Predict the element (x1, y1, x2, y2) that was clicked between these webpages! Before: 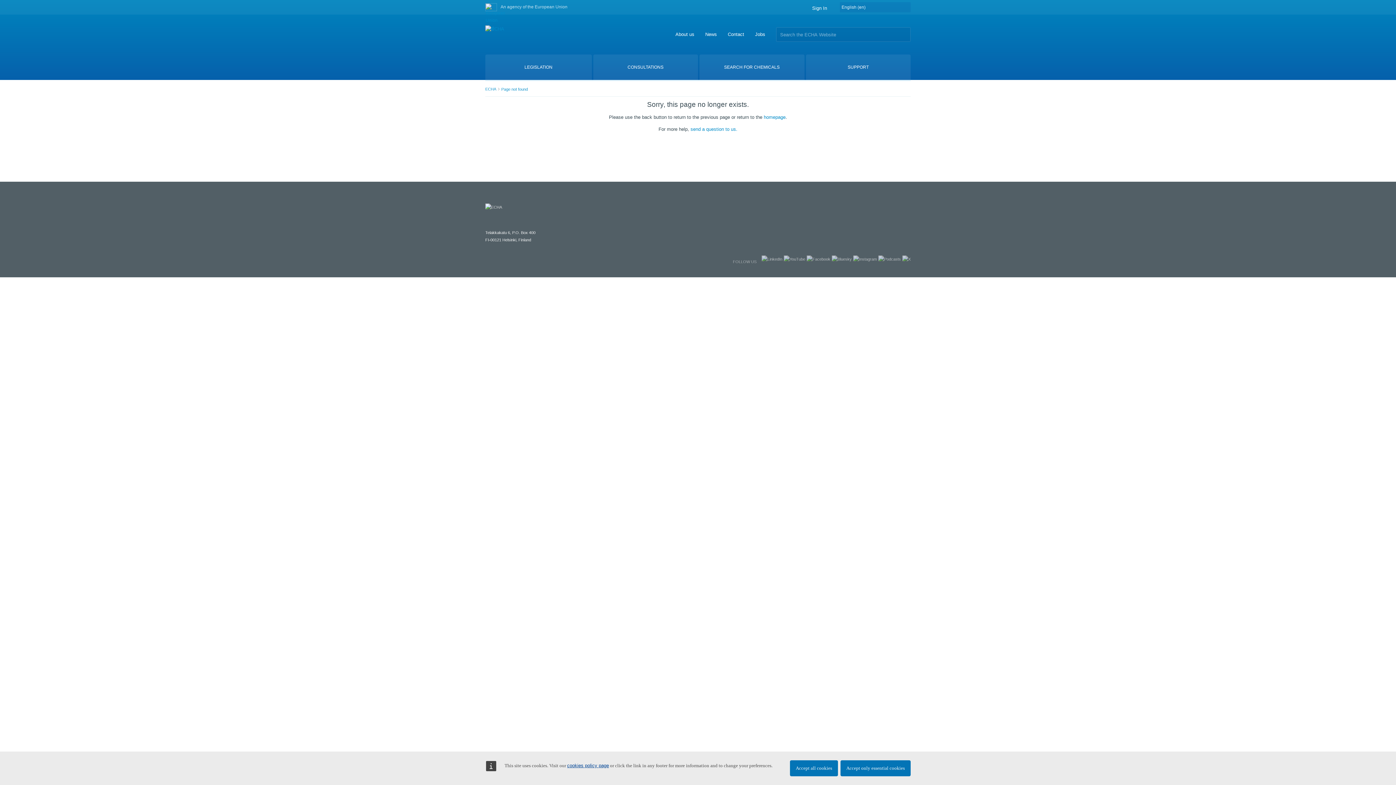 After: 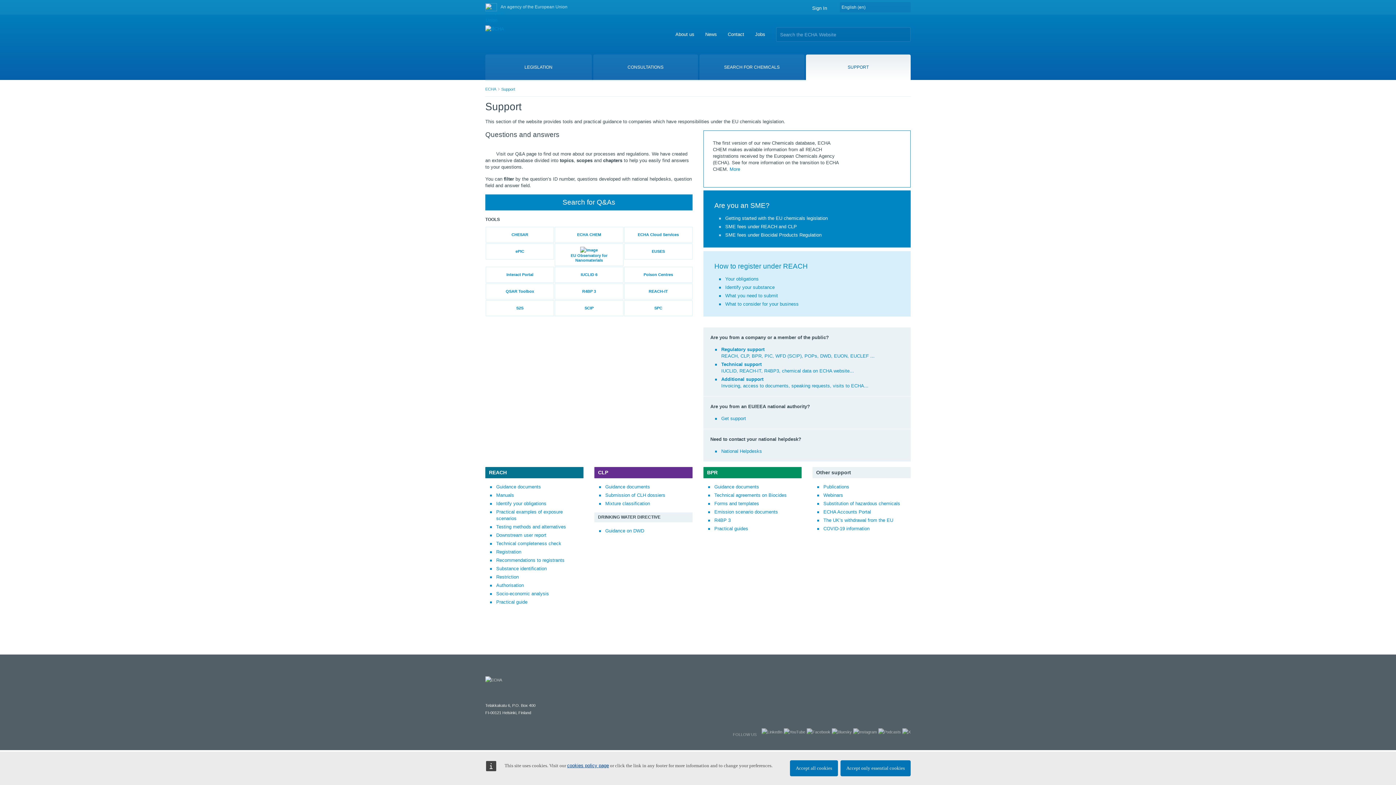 Action: label: SUPPORT bbox: (806, 54, 910, 80)